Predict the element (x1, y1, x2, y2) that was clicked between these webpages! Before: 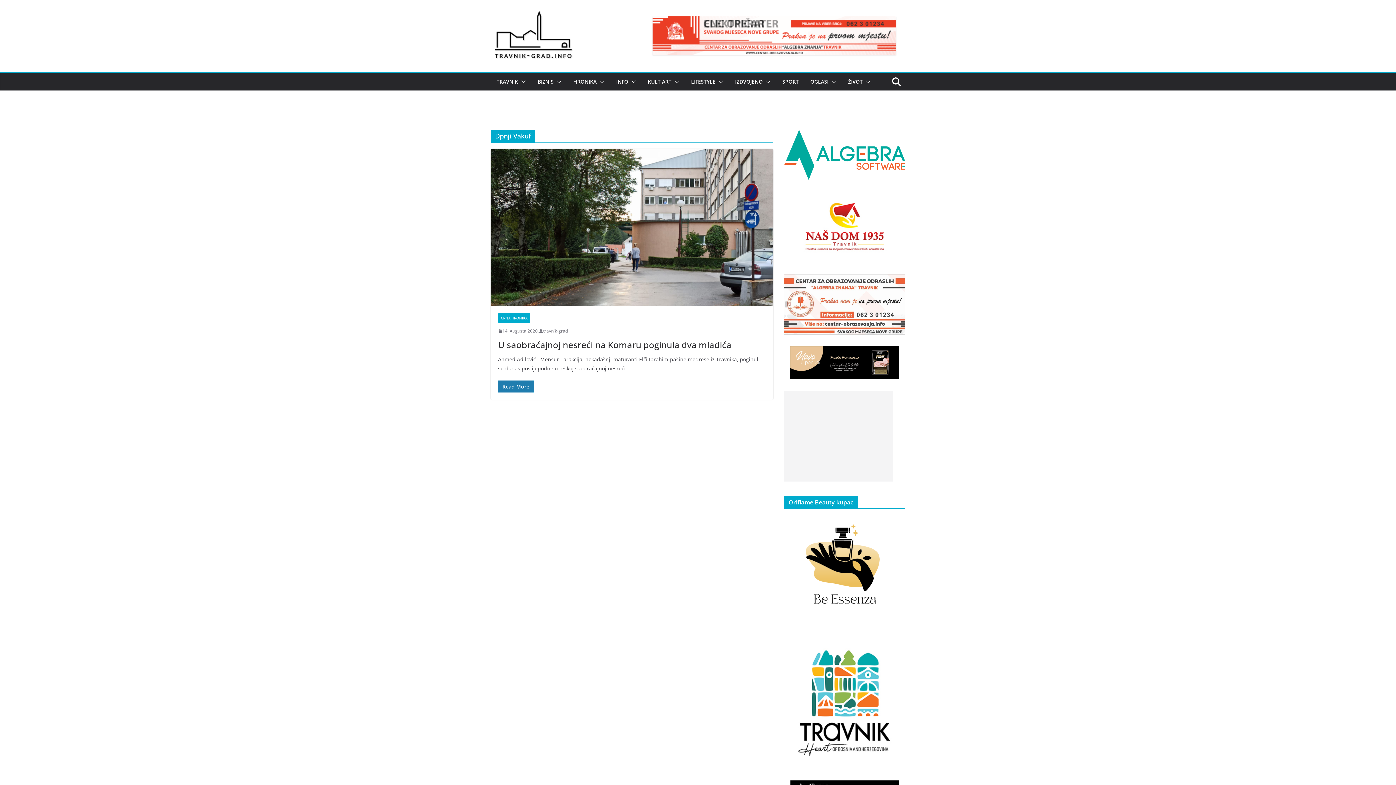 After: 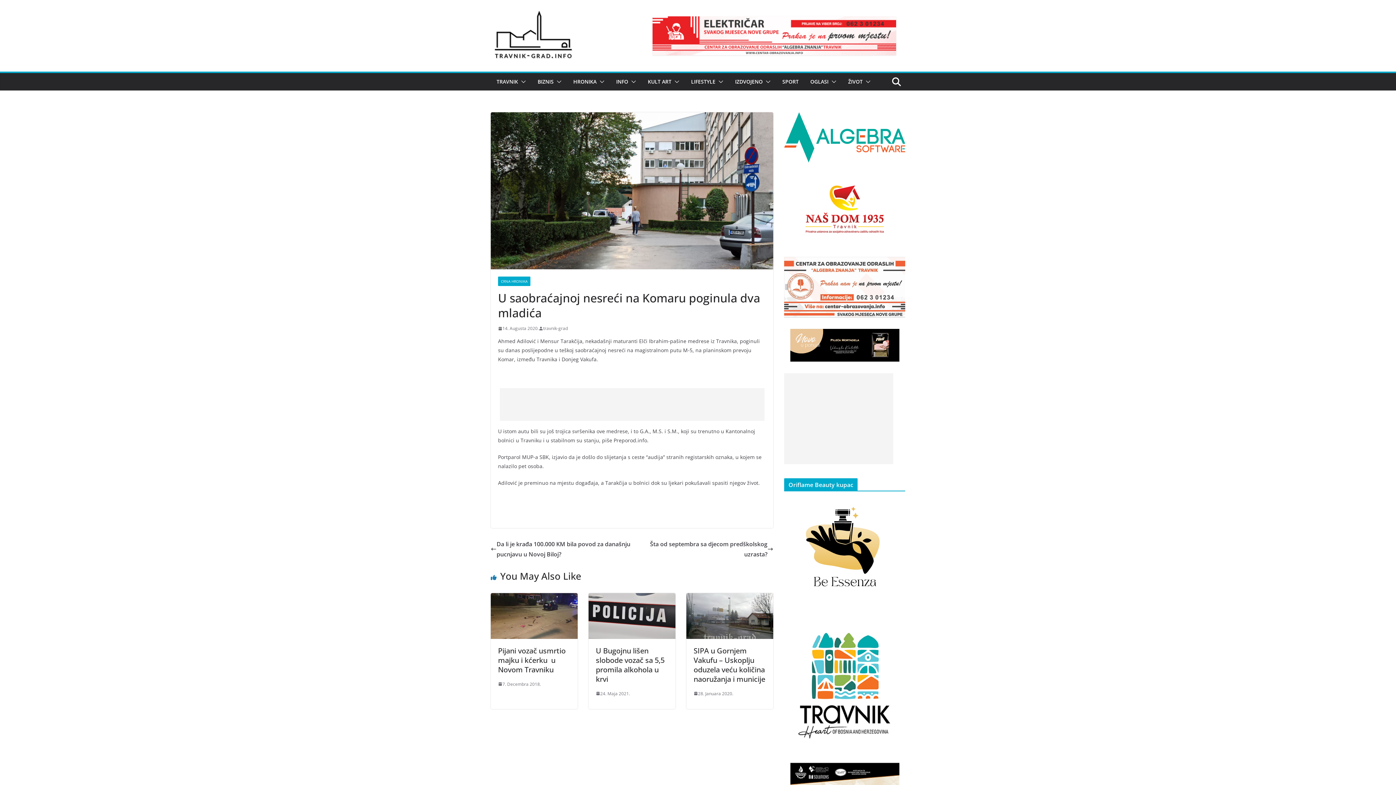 Action: bbox: (498, 338, 731, 350) label: U saobraćajnoj nesreći na Komaru poginula dva mladića